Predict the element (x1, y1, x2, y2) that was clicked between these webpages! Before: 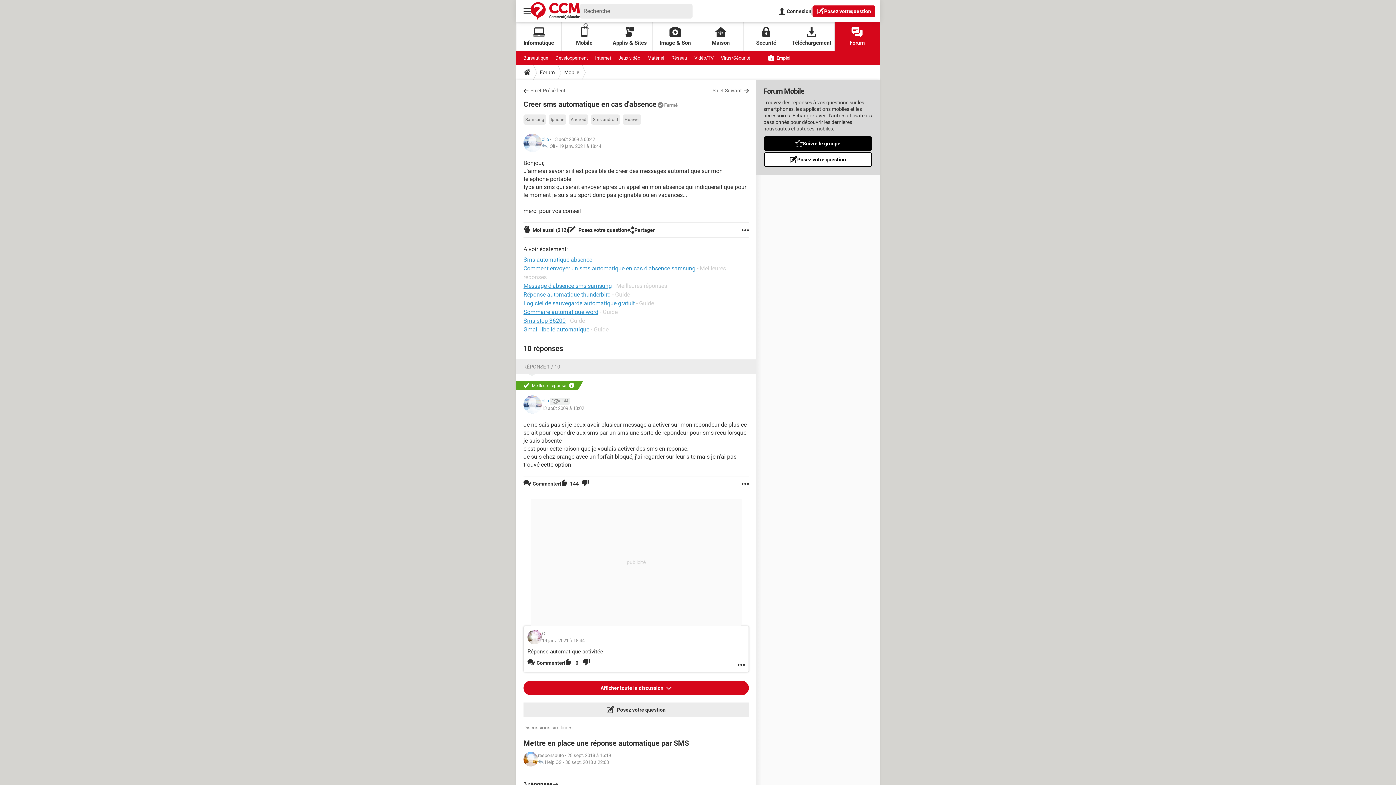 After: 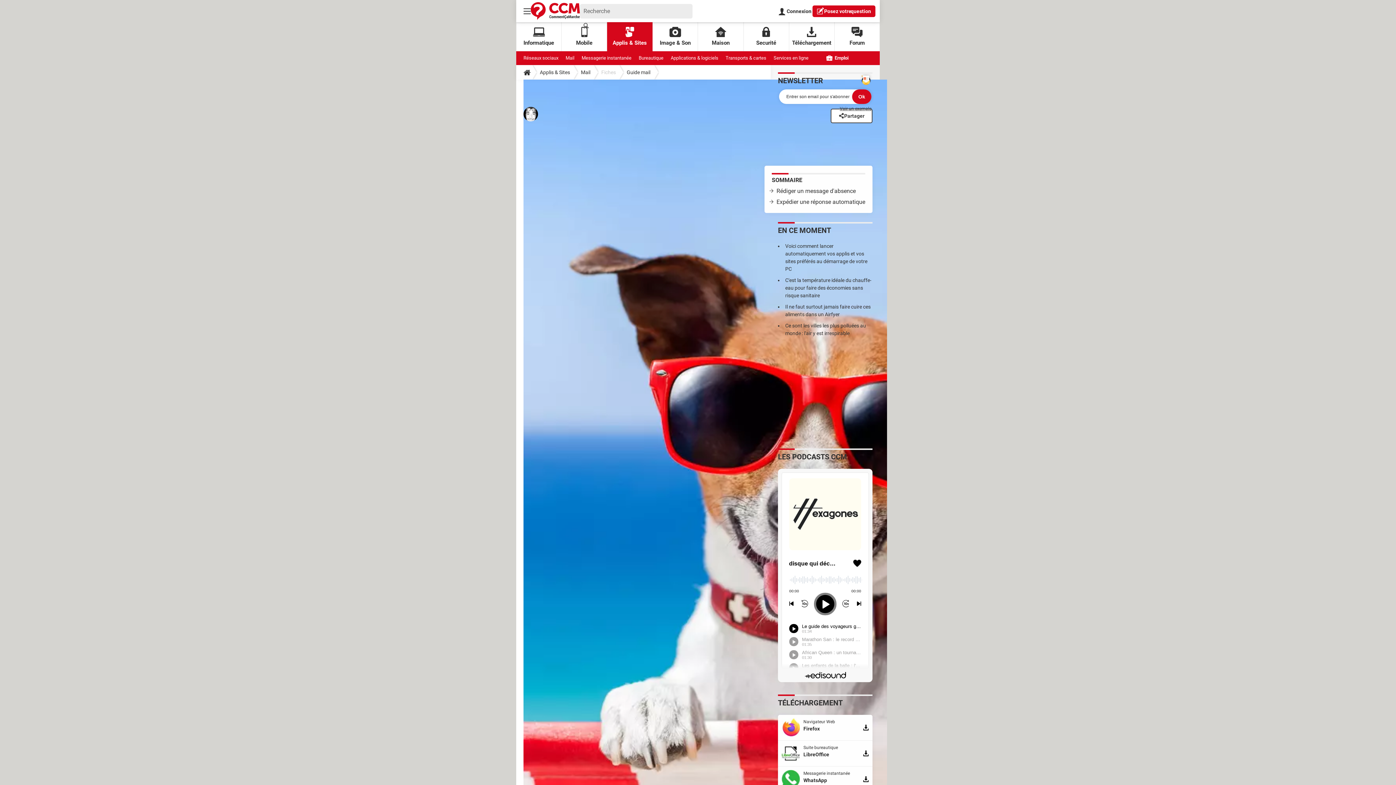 Action: bbox: (523, 291, 610, 298) label: Réponse automatique thunderbird